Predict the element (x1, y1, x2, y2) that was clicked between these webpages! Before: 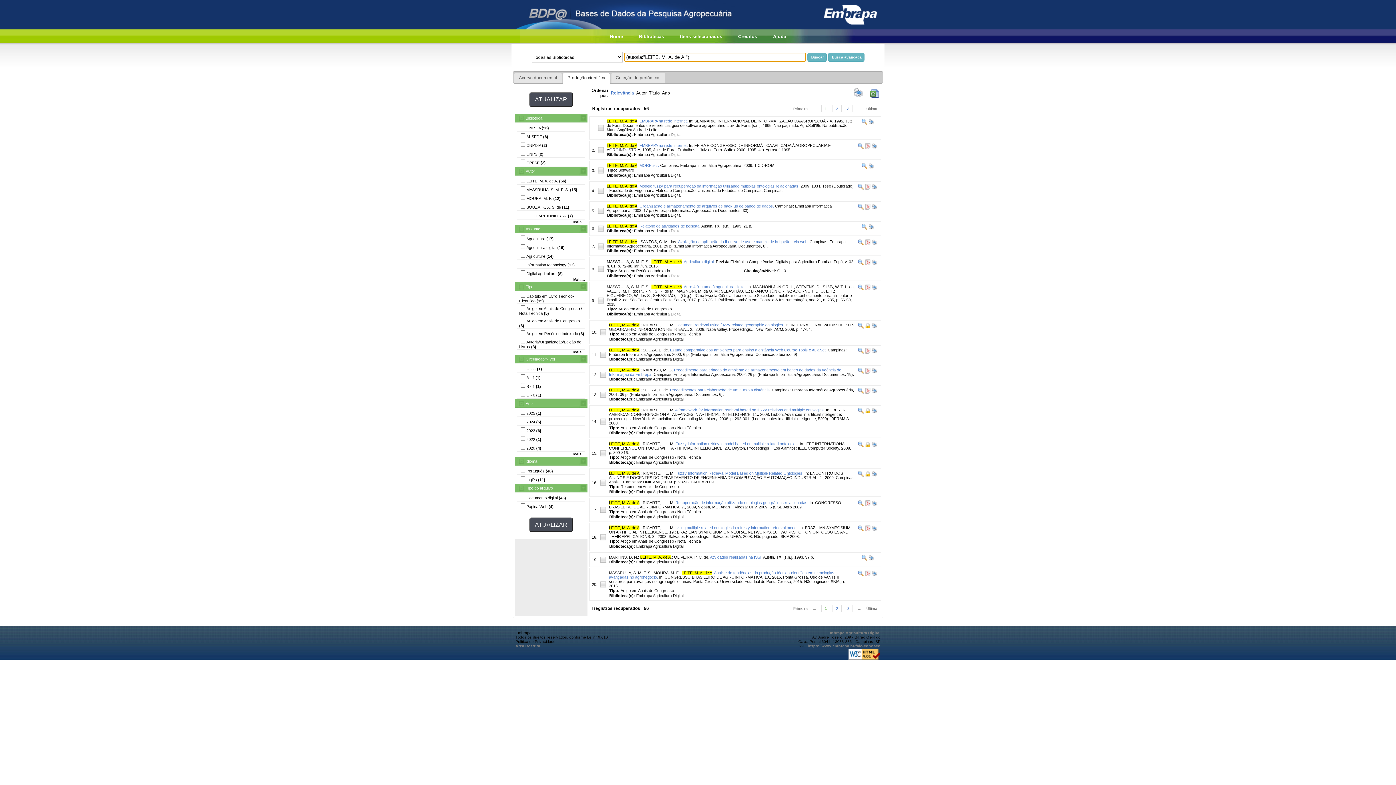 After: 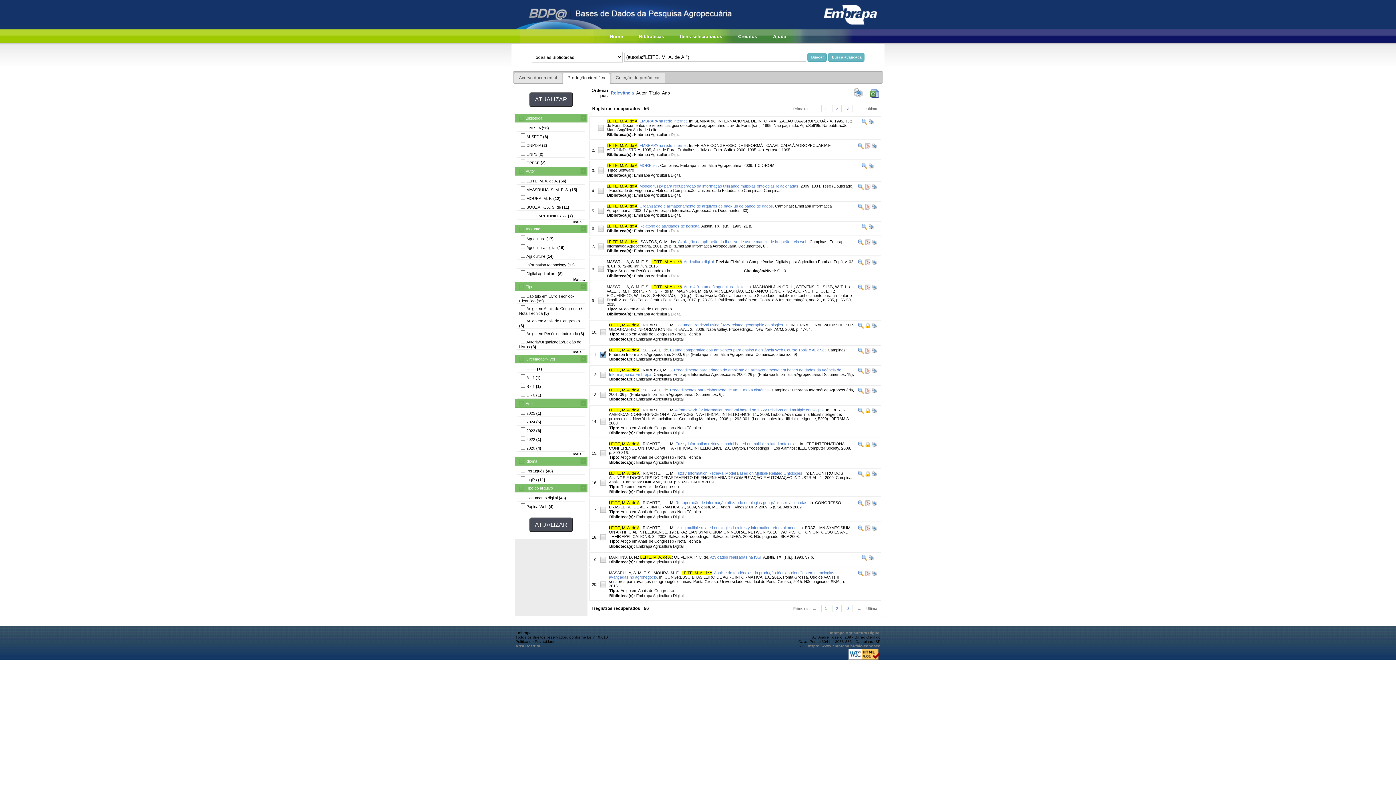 Action: bbox: (599, 354, 606, 359)